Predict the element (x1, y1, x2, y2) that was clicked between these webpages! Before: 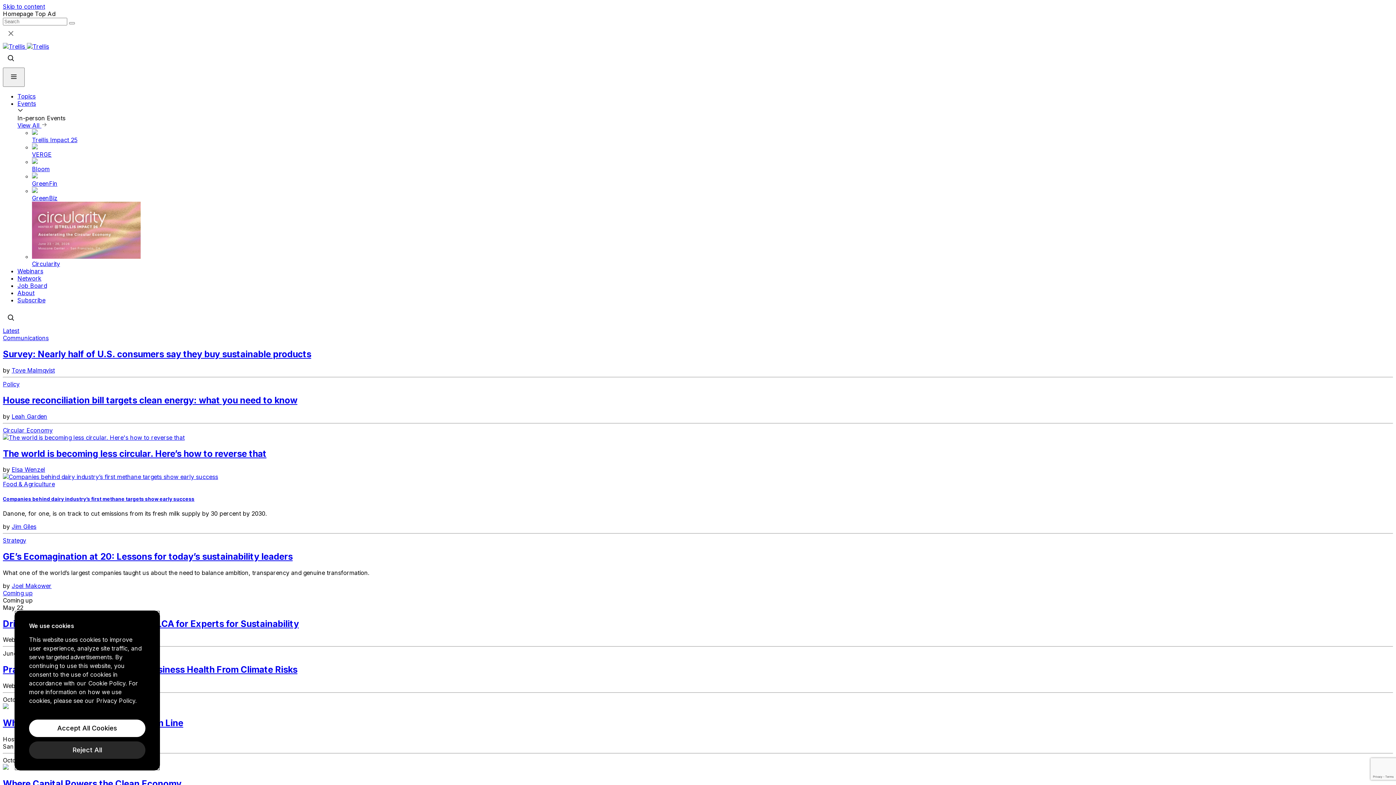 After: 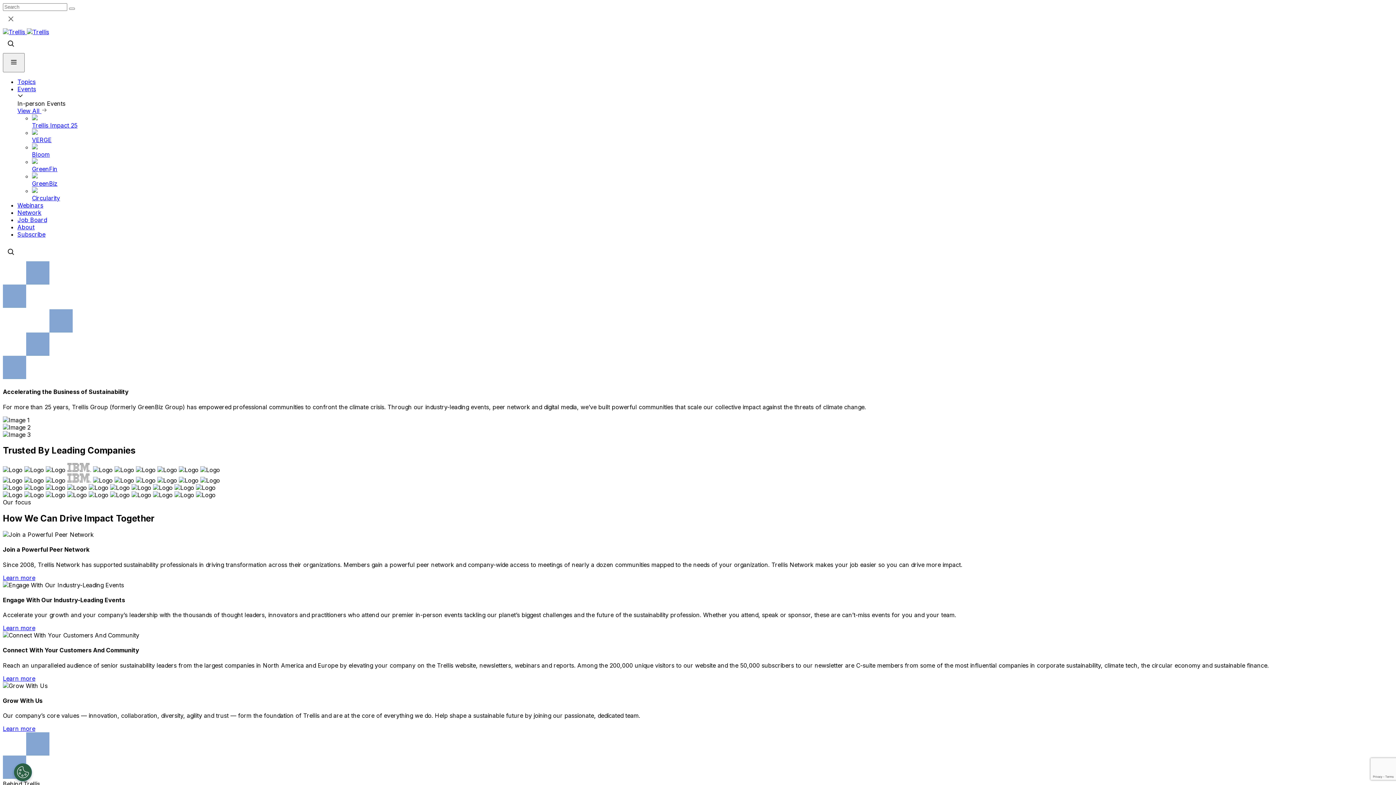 Action: label: About bbox: (17, 289, 34, 296)